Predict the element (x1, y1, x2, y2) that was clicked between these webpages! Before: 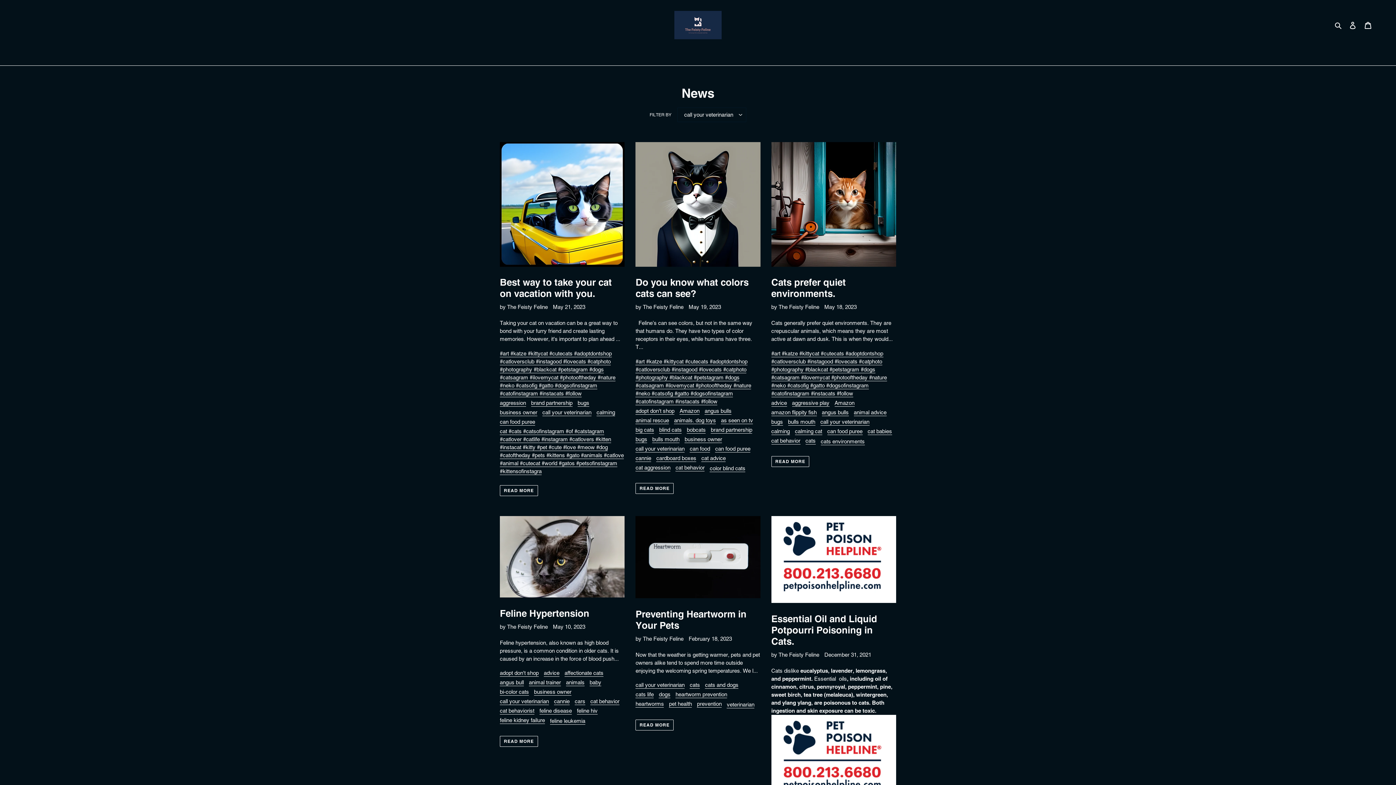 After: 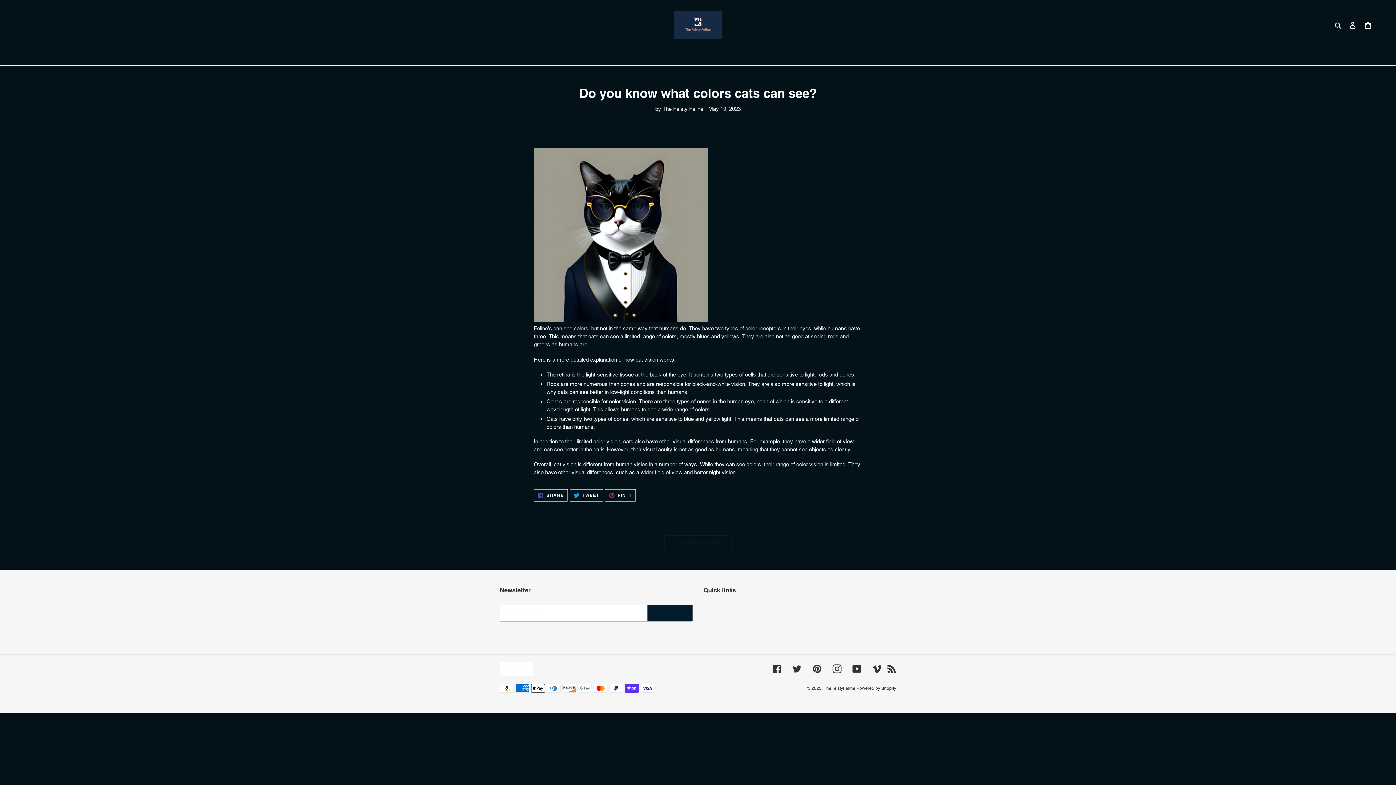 Action: label: Do you know what colors cats can see? bbox: (635, 142, 760, 299)